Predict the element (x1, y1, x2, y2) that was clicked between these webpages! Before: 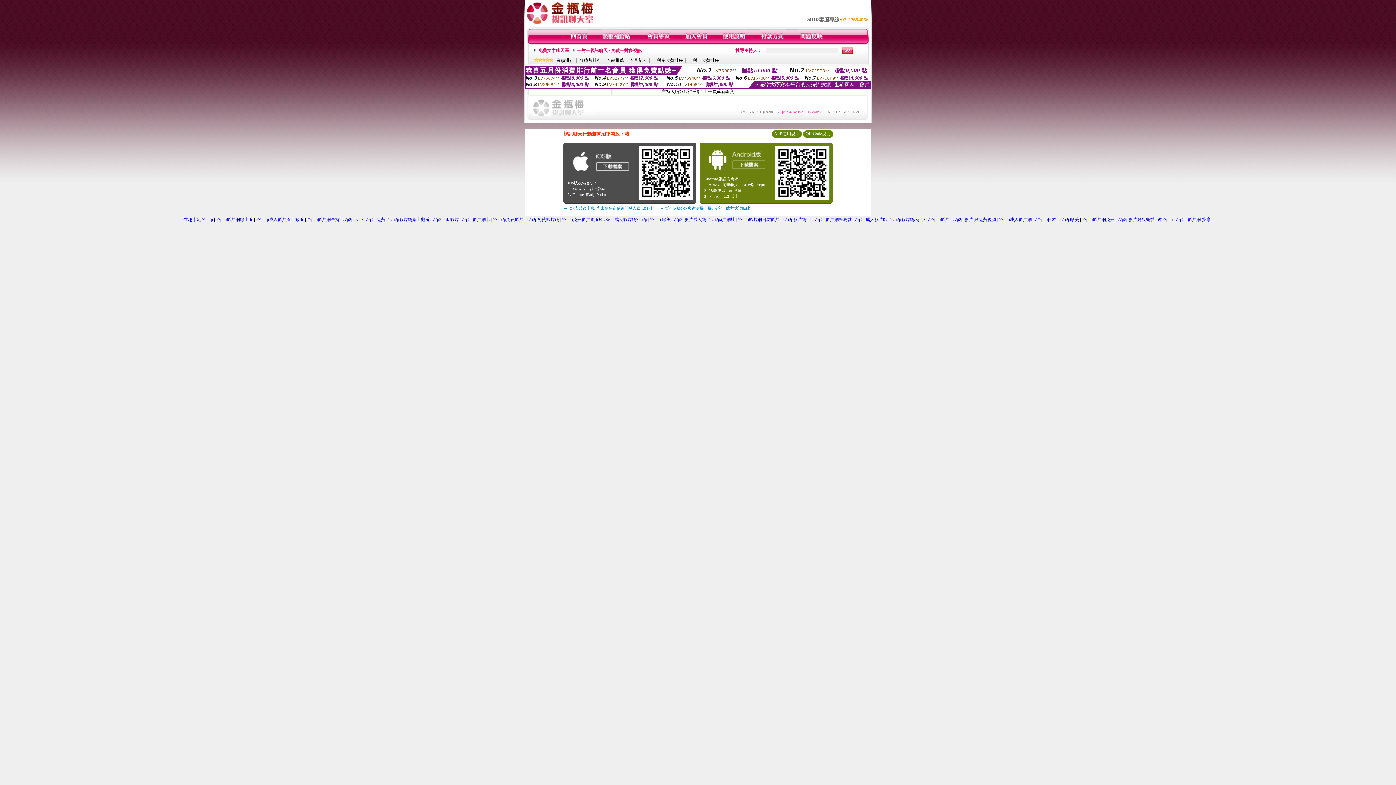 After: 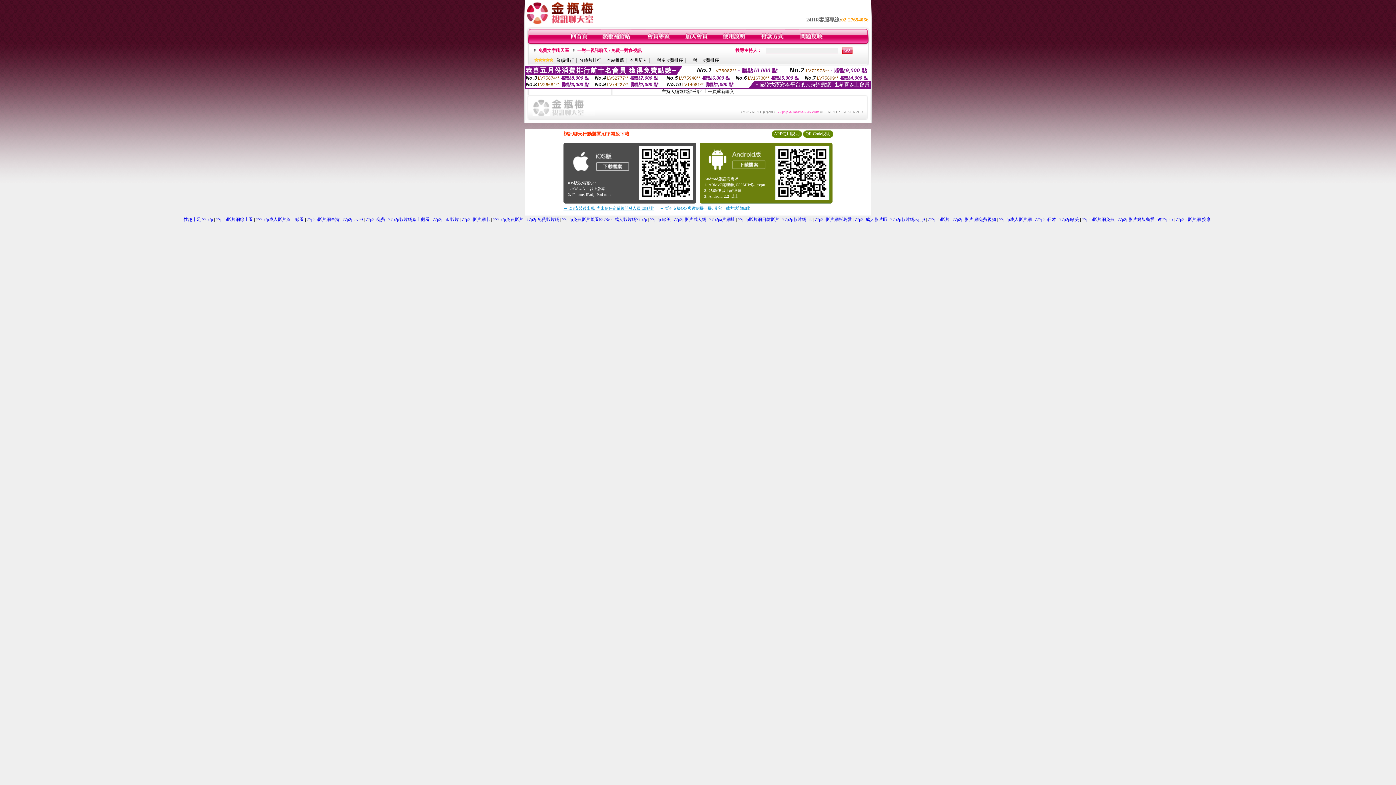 Action: label: → iOS安裝後出現 '尚未信任企業級開發人員' 請點此 bbox: (563, 206, 654, 210)